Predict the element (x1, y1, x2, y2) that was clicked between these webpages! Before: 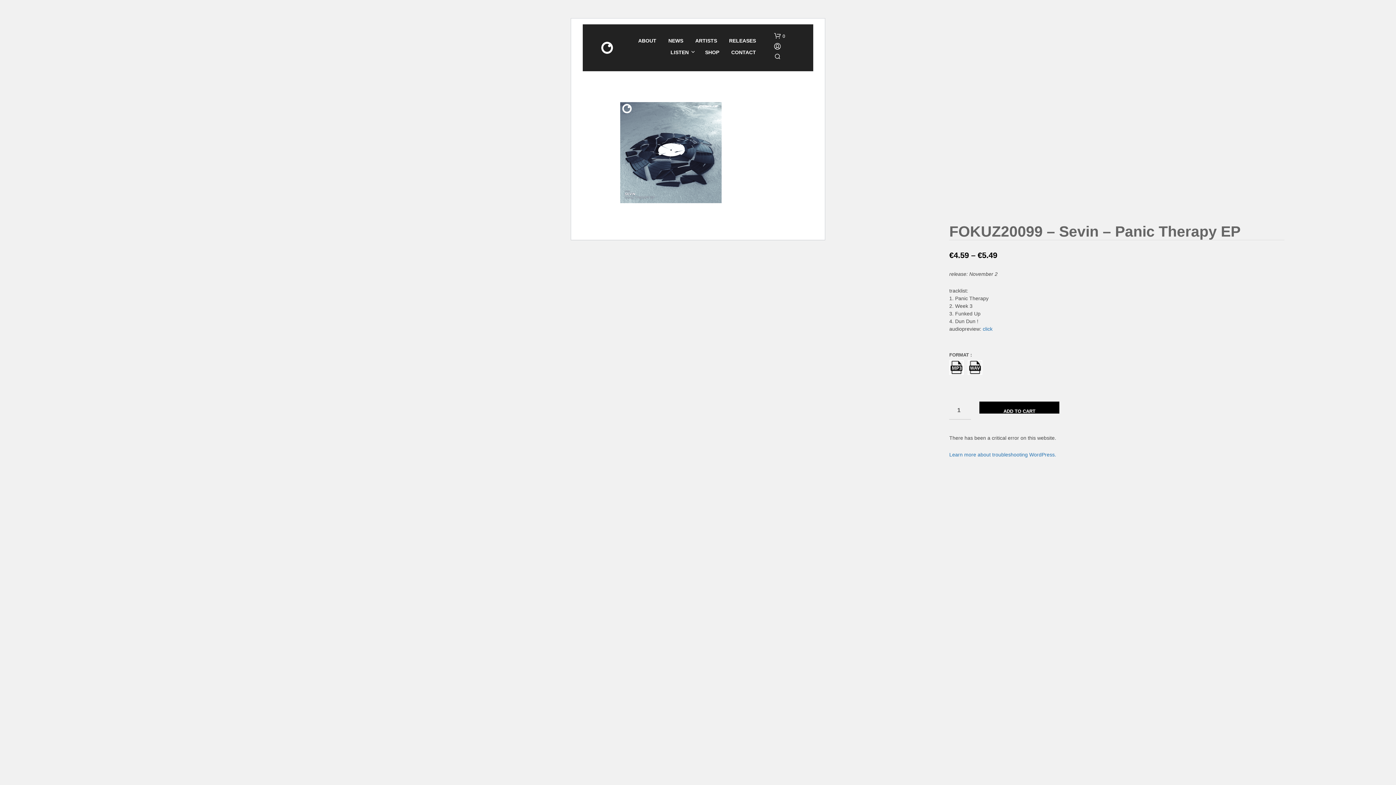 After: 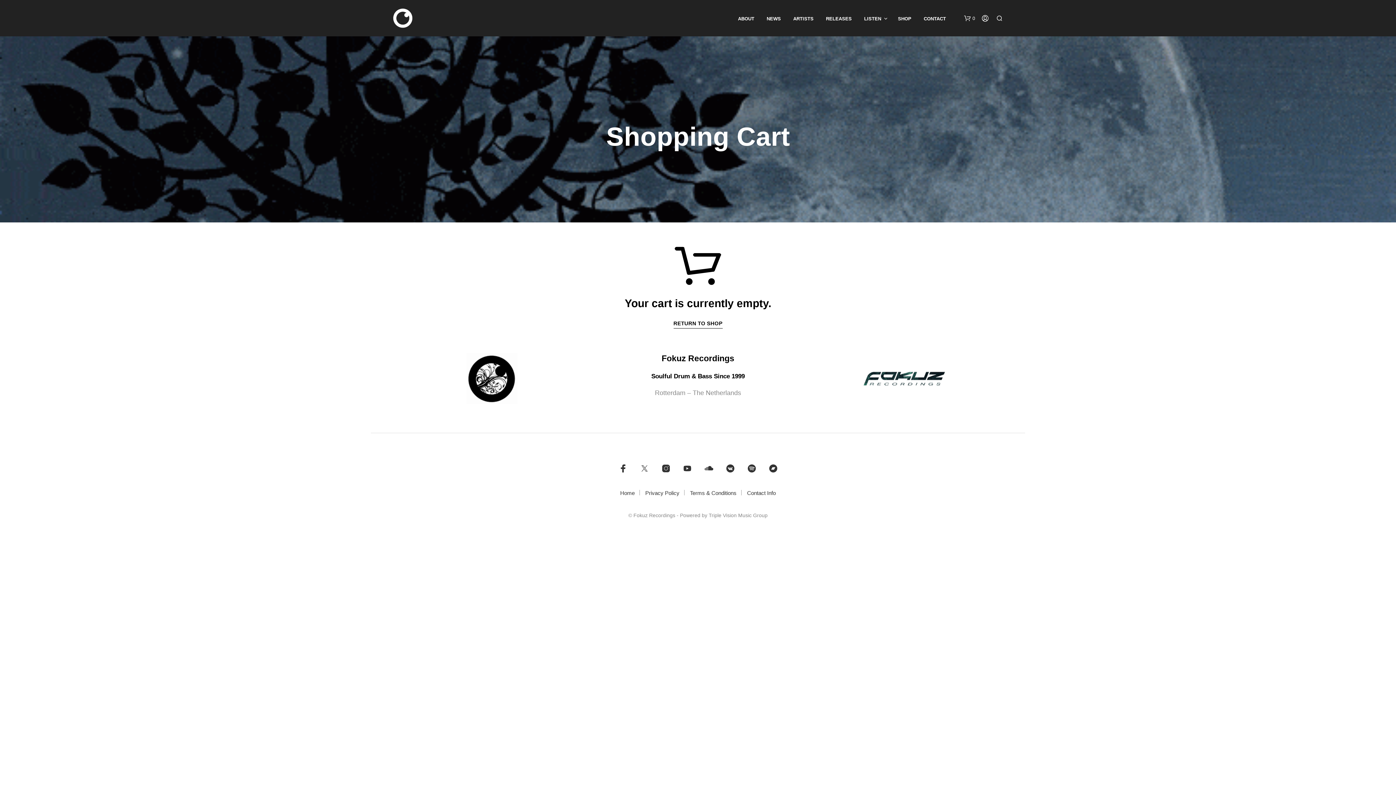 Action: label: 0 bbox: (774, 32, 785, 39)